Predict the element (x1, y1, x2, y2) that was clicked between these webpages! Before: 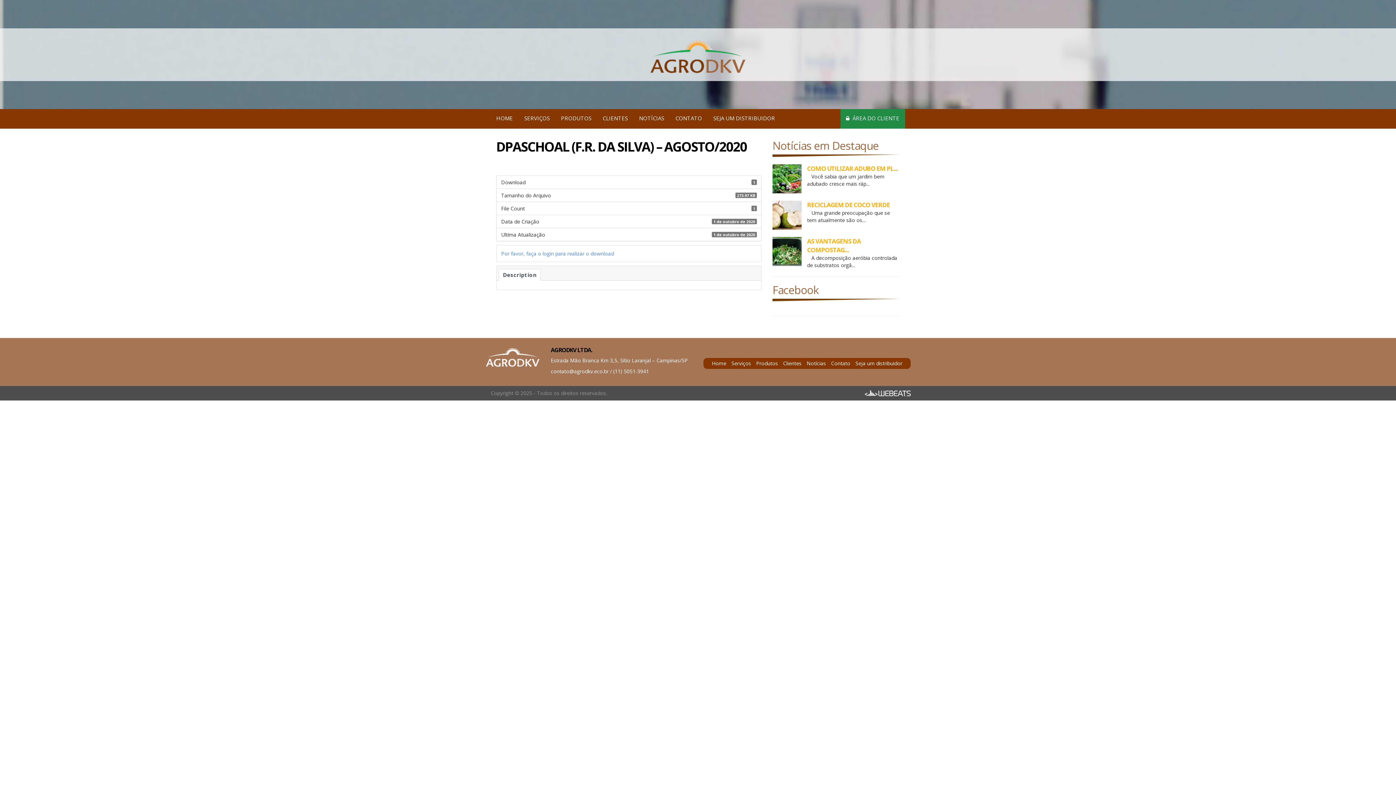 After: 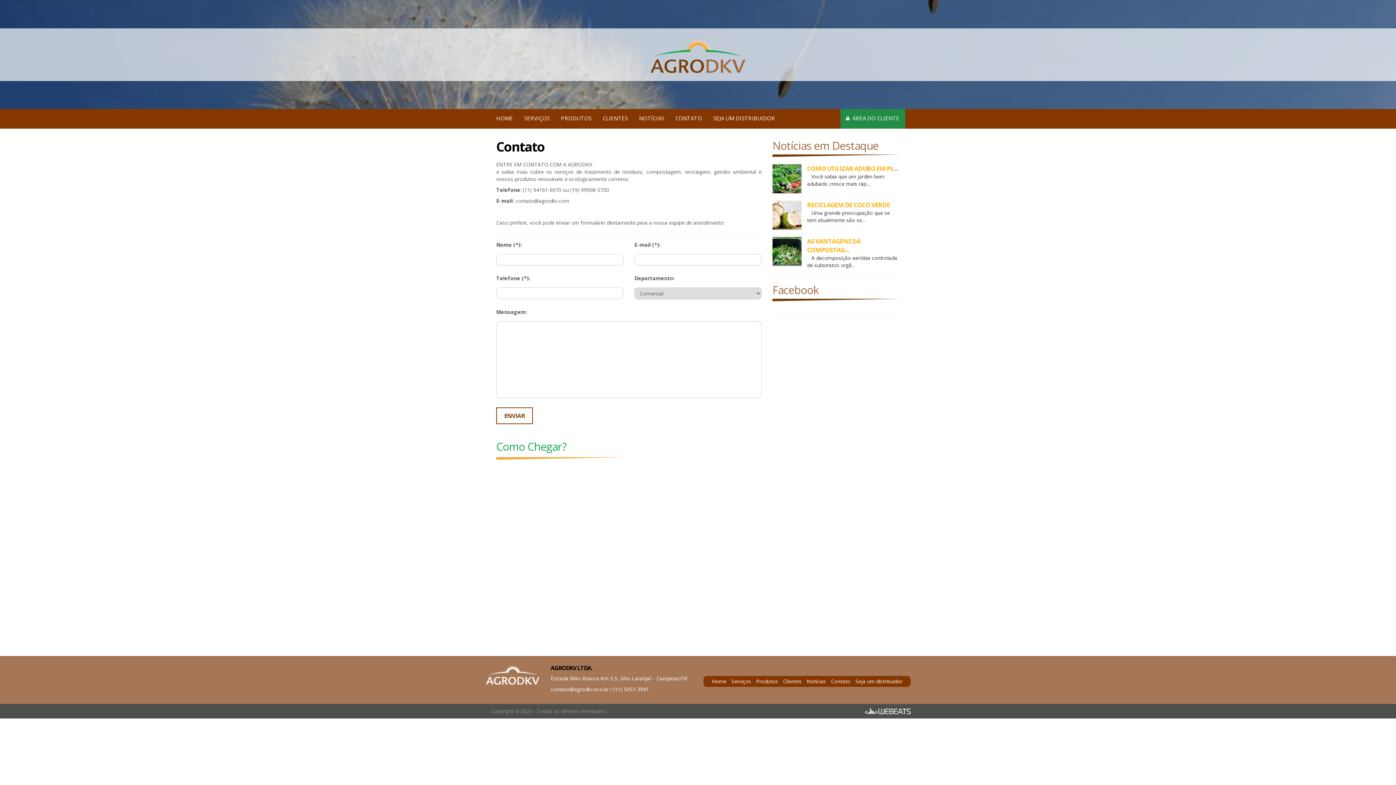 Action: bbox: (670, 109, 708, 128) label: CONTATO